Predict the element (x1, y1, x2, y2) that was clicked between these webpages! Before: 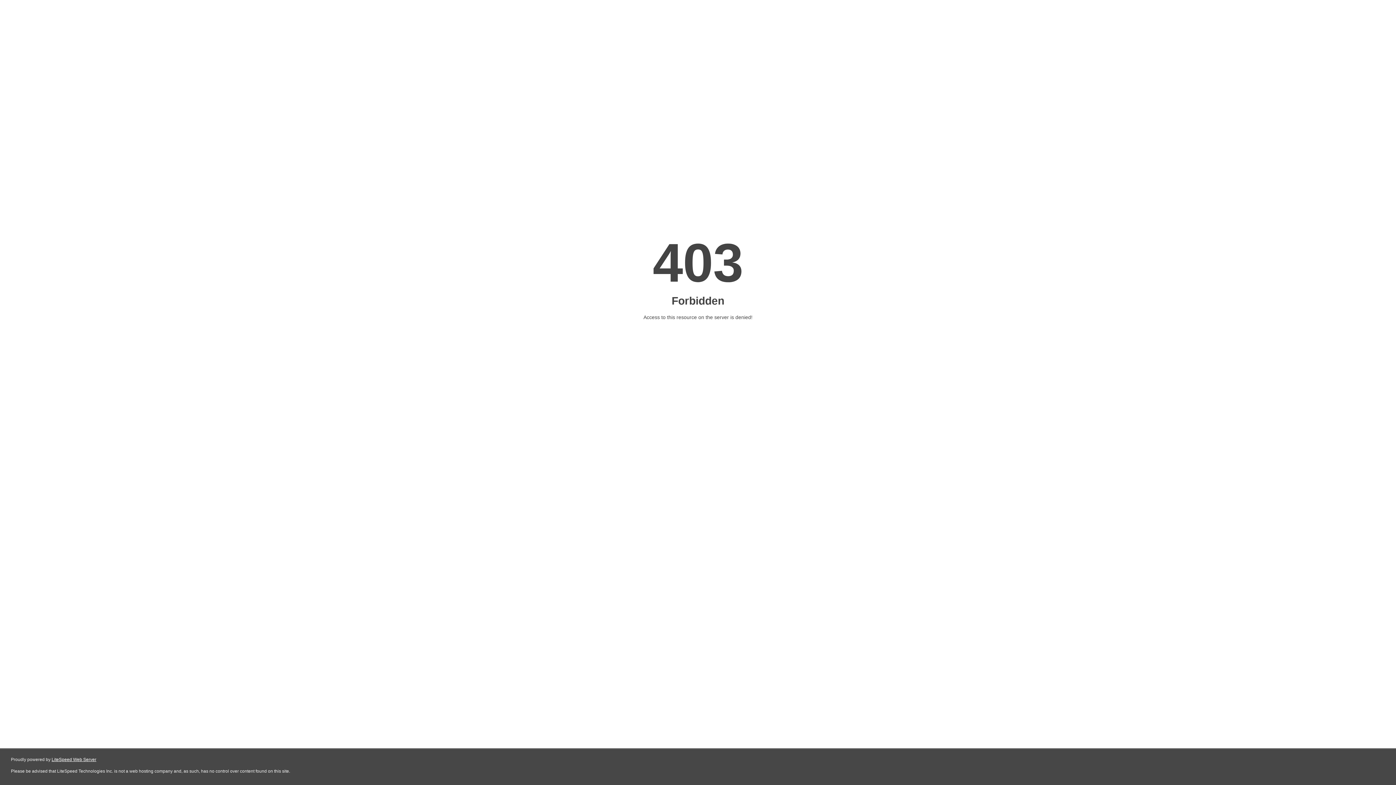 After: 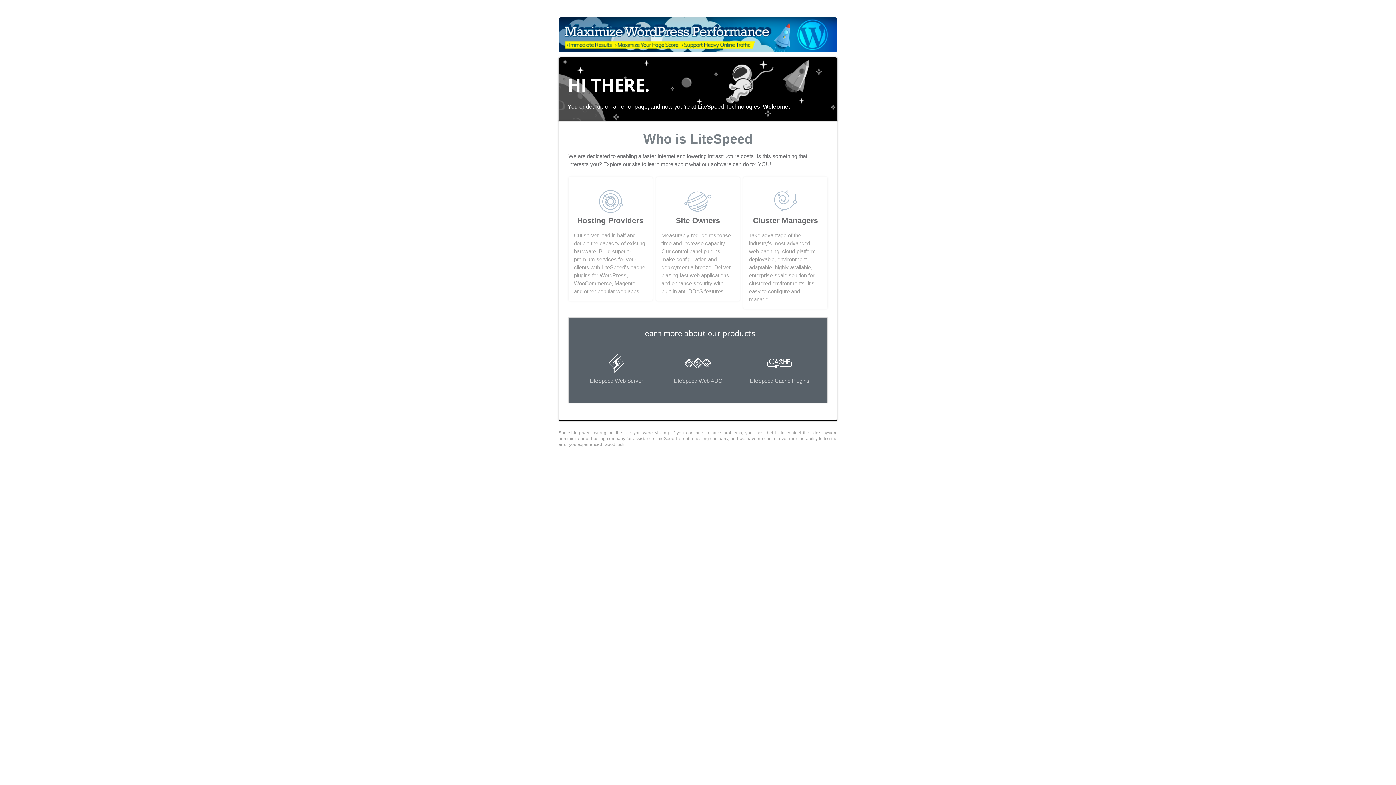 Action: label: LiteSpeed Web Server bbox: (51, 757, 96, 762)